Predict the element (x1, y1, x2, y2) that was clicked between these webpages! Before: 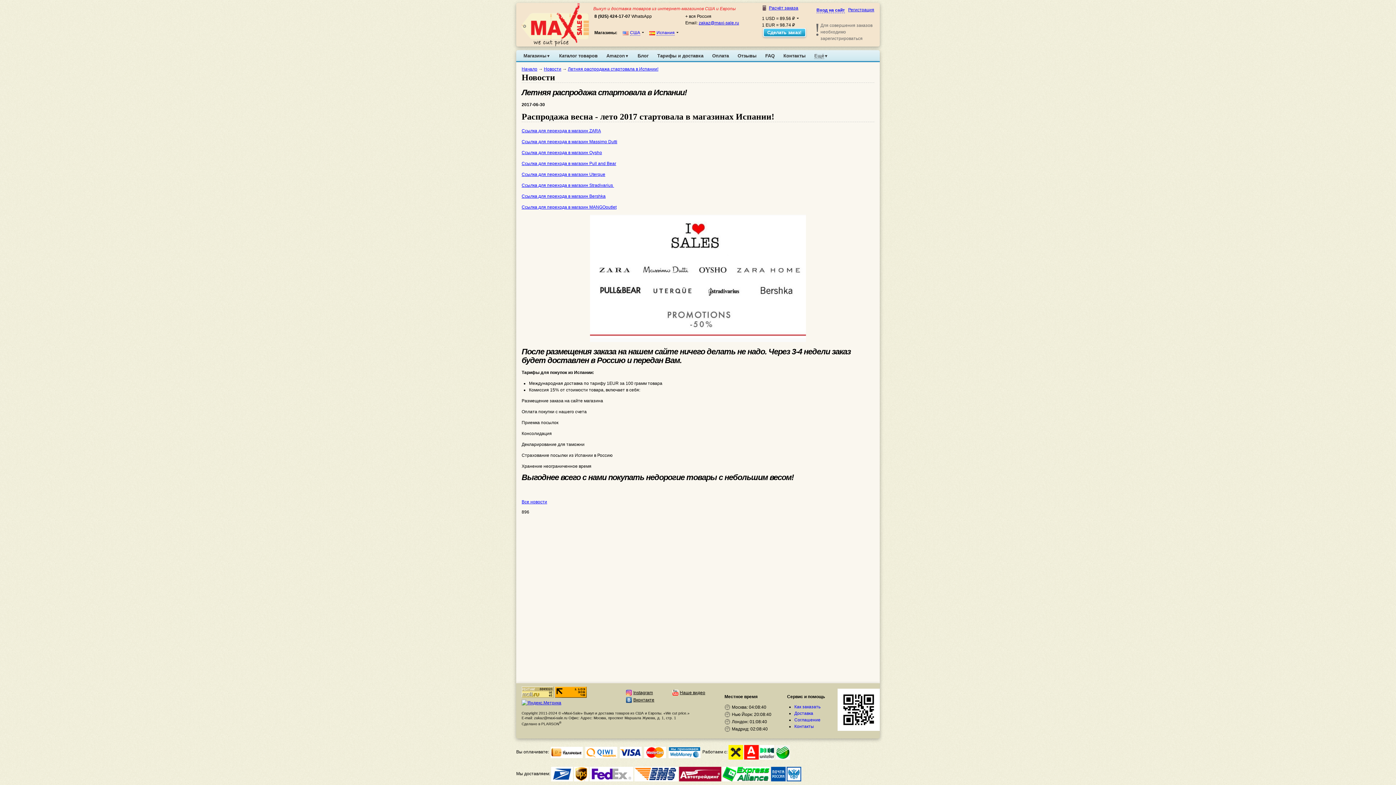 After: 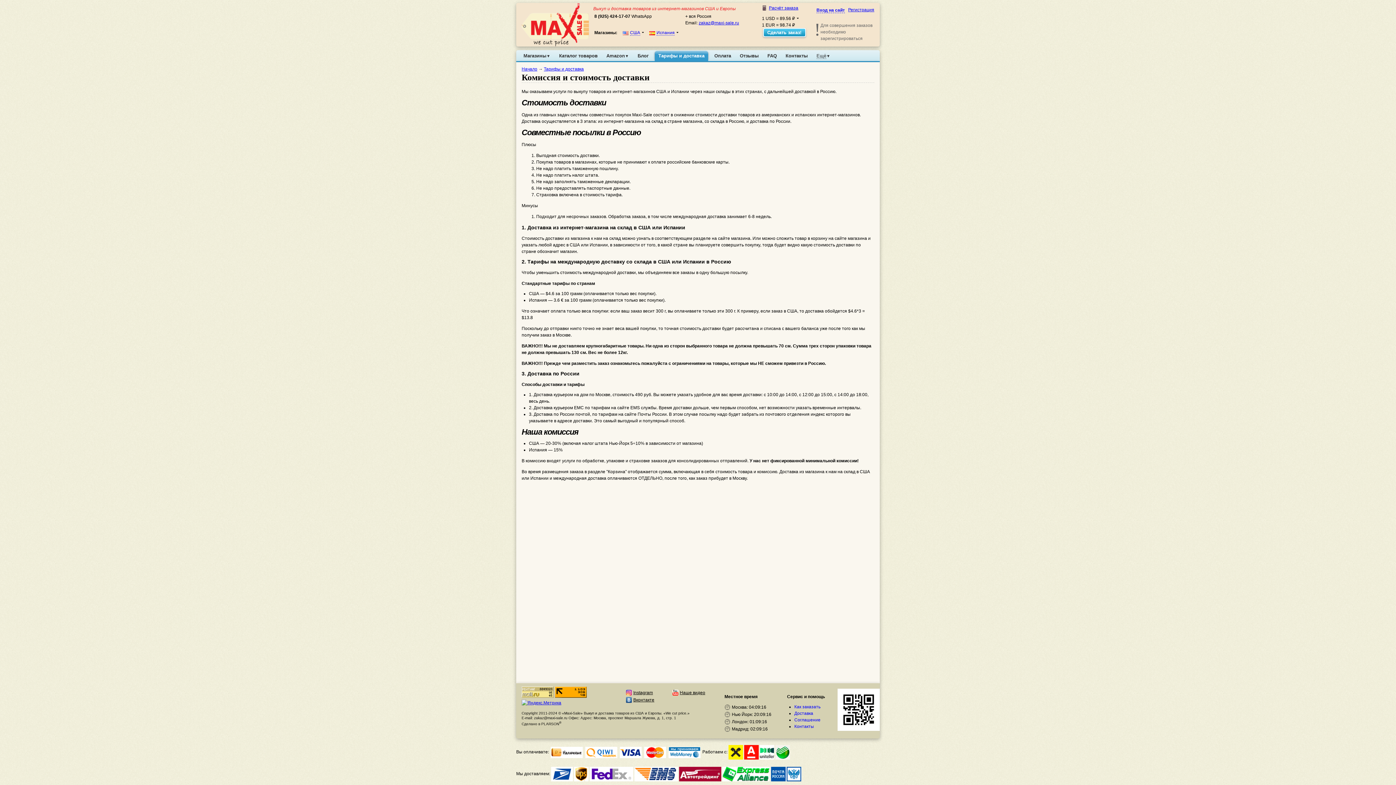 Action: bbox: (657, 53, 703, 58) label: Тарифы и доставка